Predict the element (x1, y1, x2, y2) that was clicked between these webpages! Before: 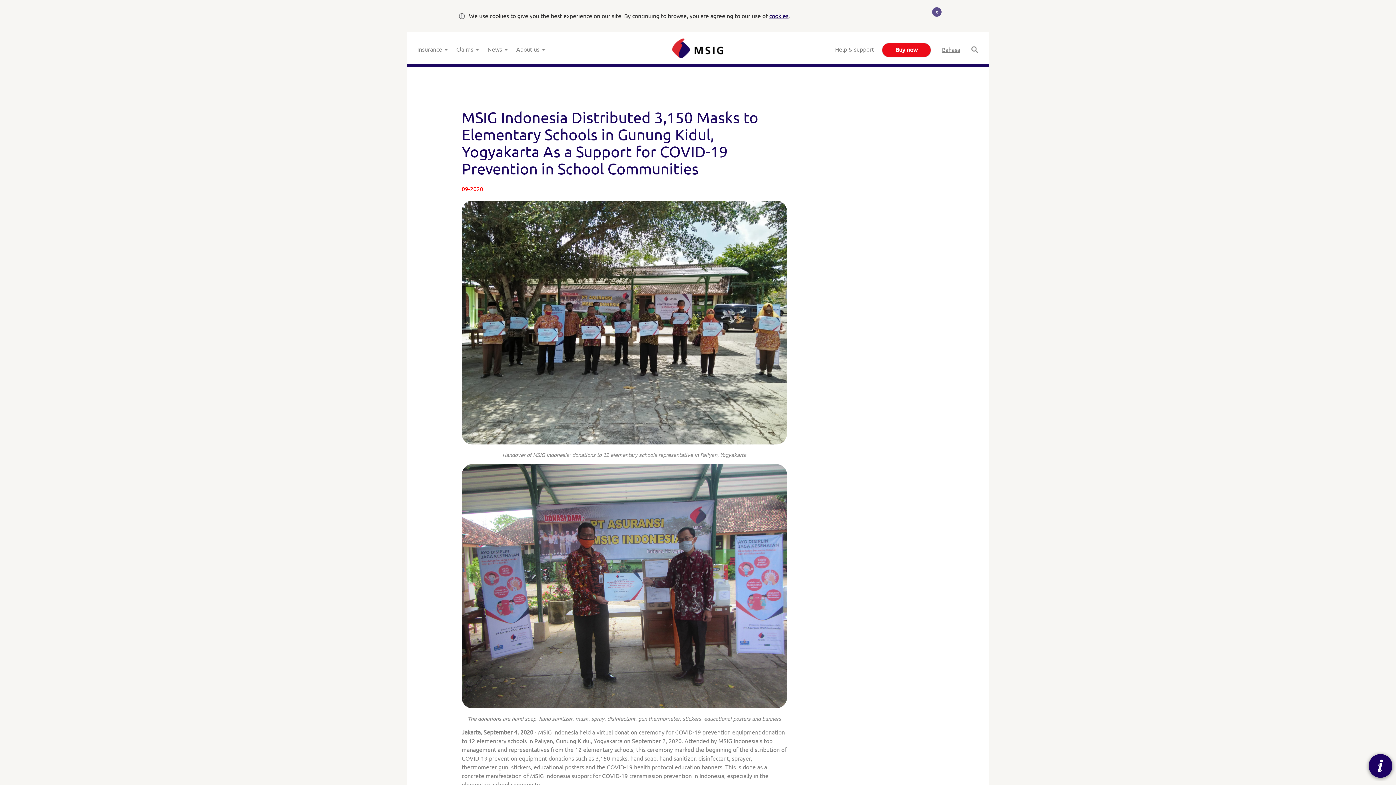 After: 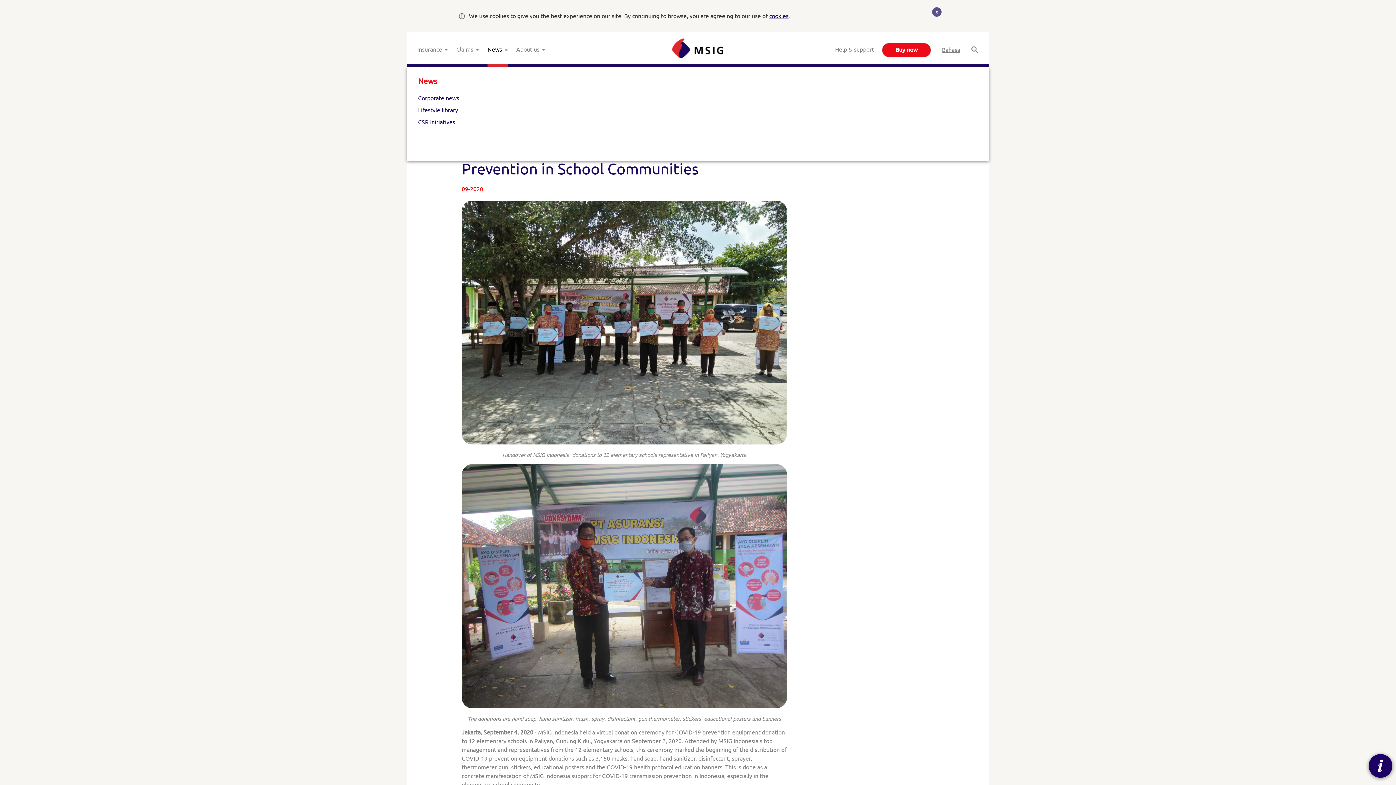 Action: label: News bbox: (487, 32, 508, 64)